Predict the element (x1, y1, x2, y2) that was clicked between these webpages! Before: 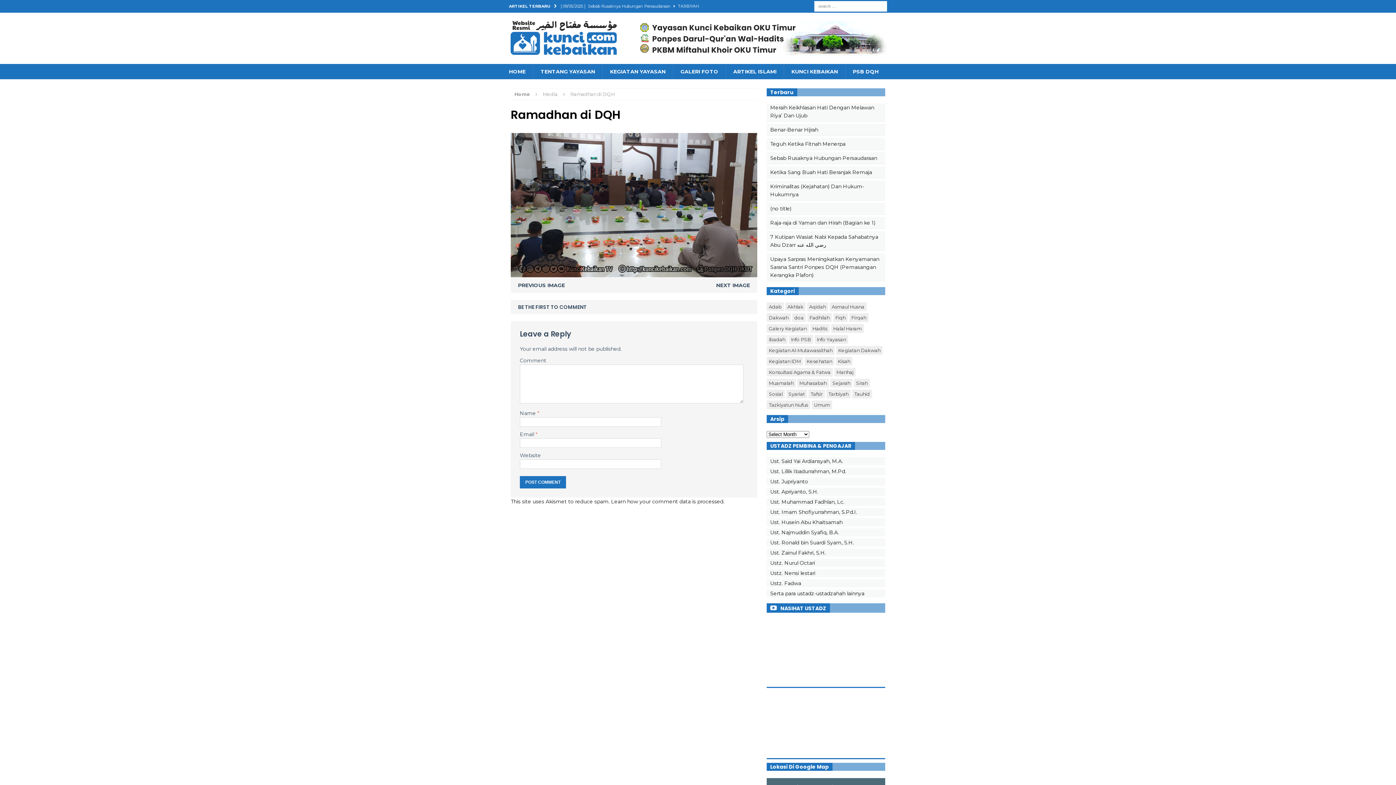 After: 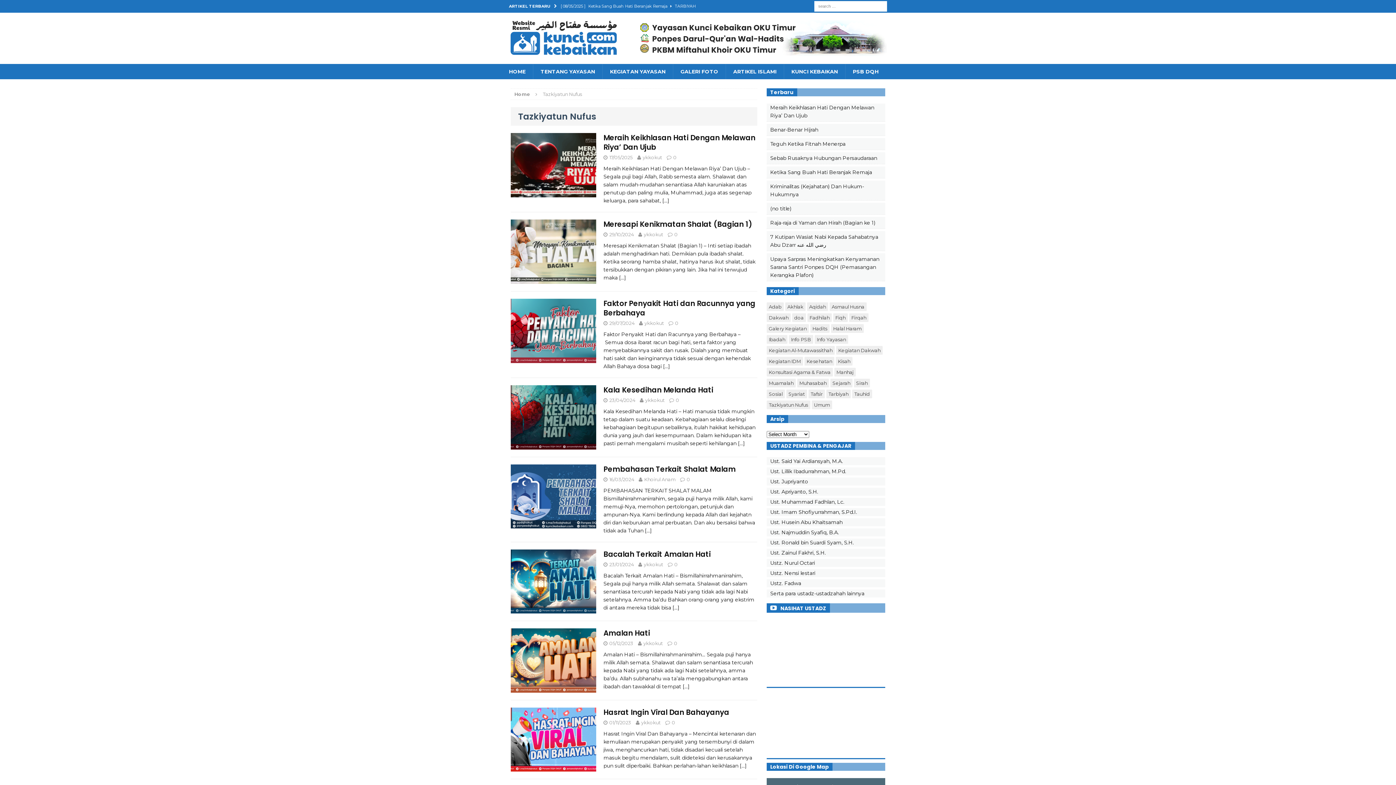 Action: bbox: (766, 400, 810, 409) label: Tazkiyatun Nufus